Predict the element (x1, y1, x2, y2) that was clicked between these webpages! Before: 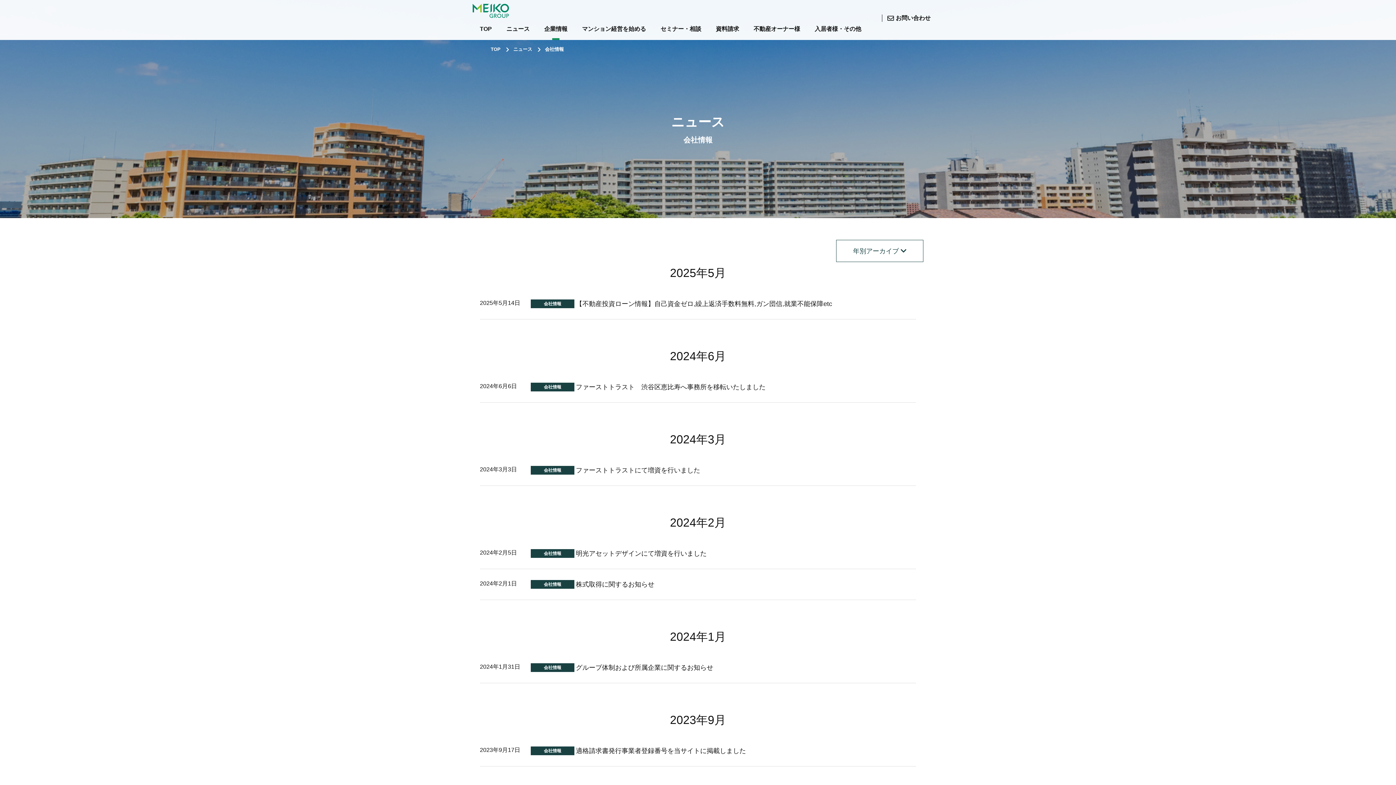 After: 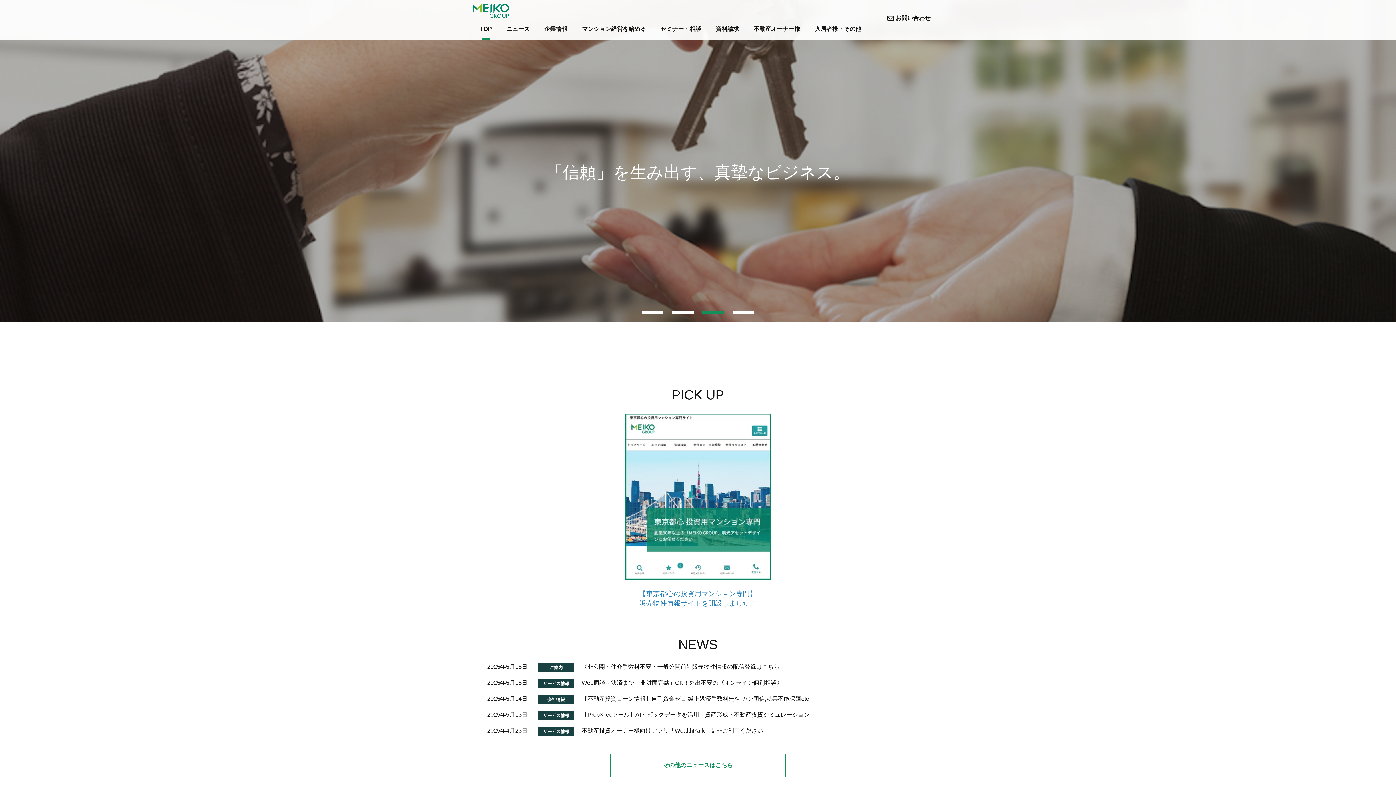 Action: label: TOP bbox: (472, 18, 499, 40)